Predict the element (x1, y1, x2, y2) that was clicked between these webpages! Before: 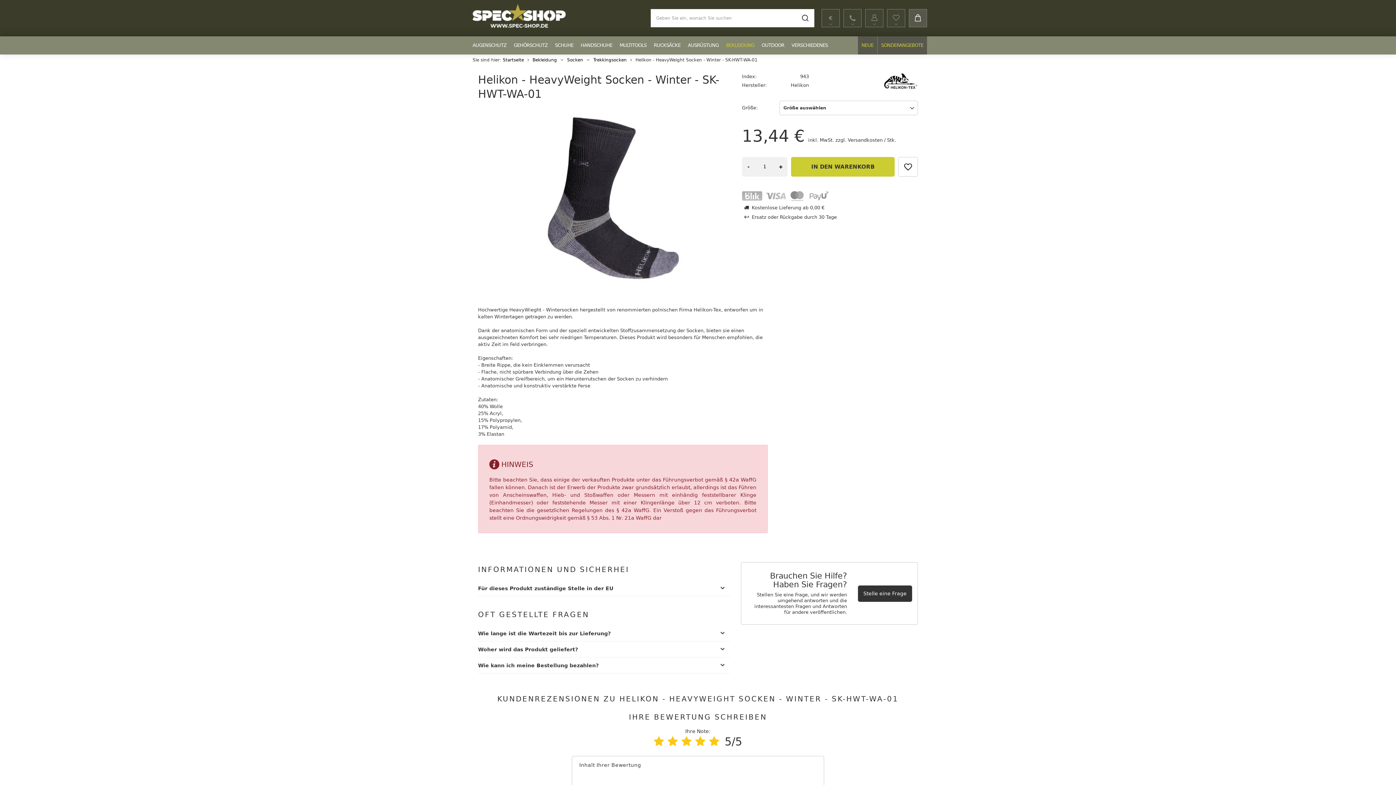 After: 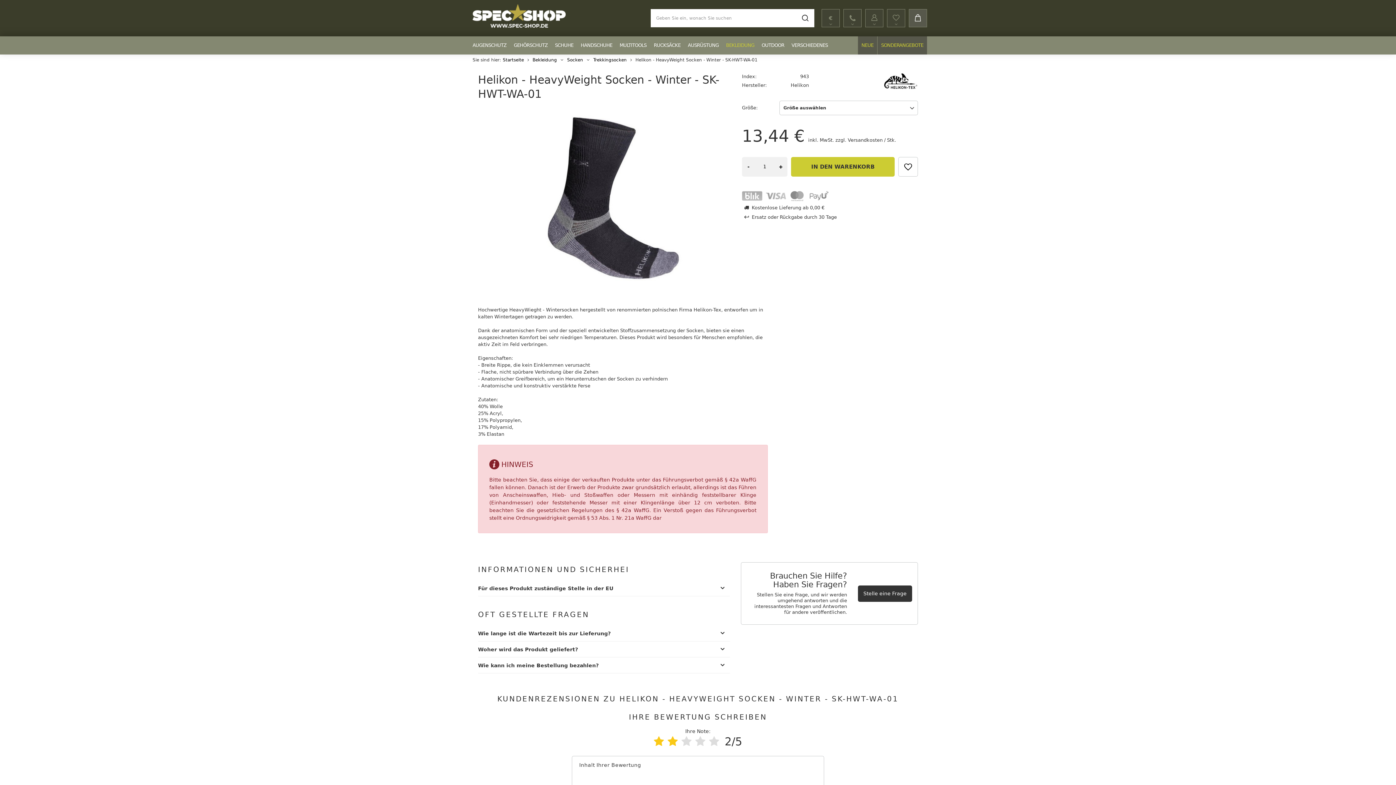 Action: bbox: (667, 735, 678, 748)